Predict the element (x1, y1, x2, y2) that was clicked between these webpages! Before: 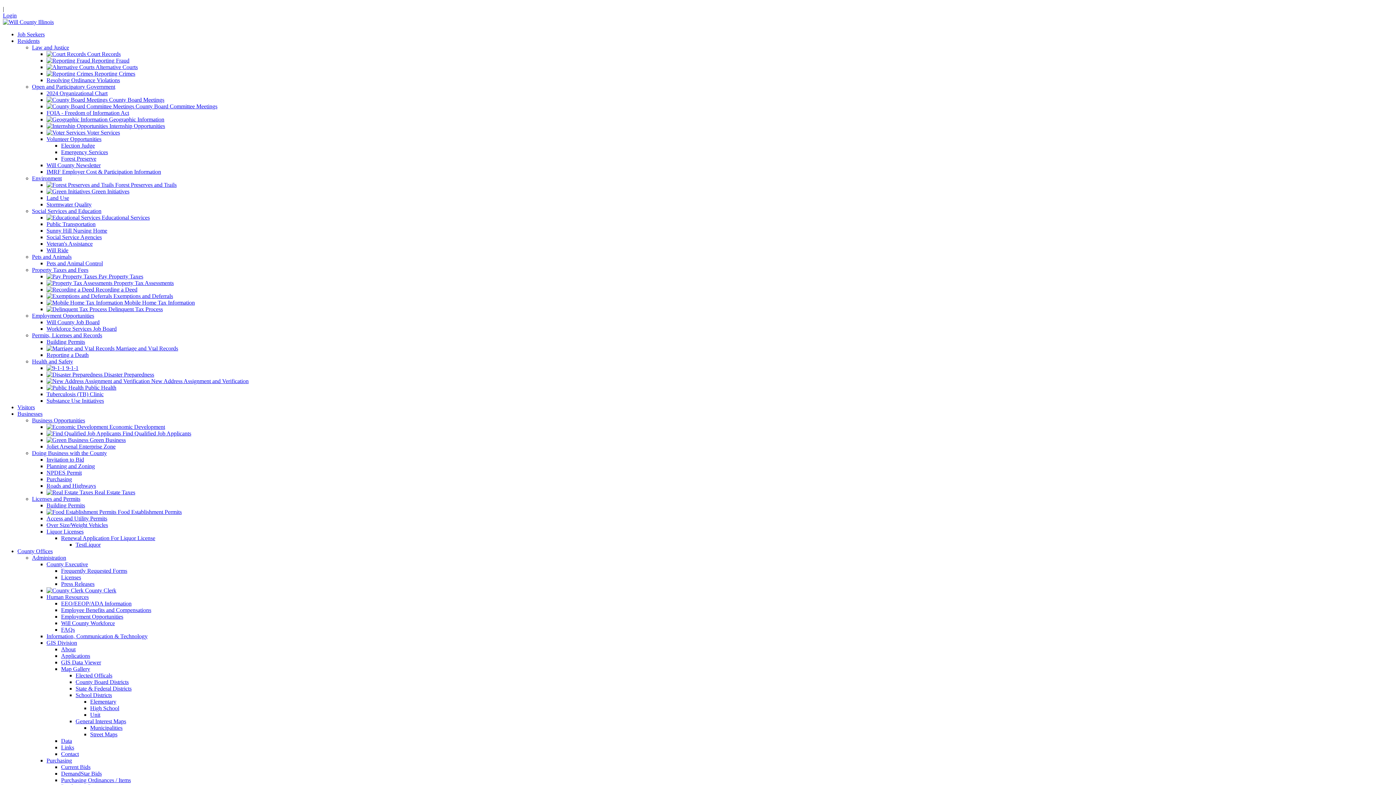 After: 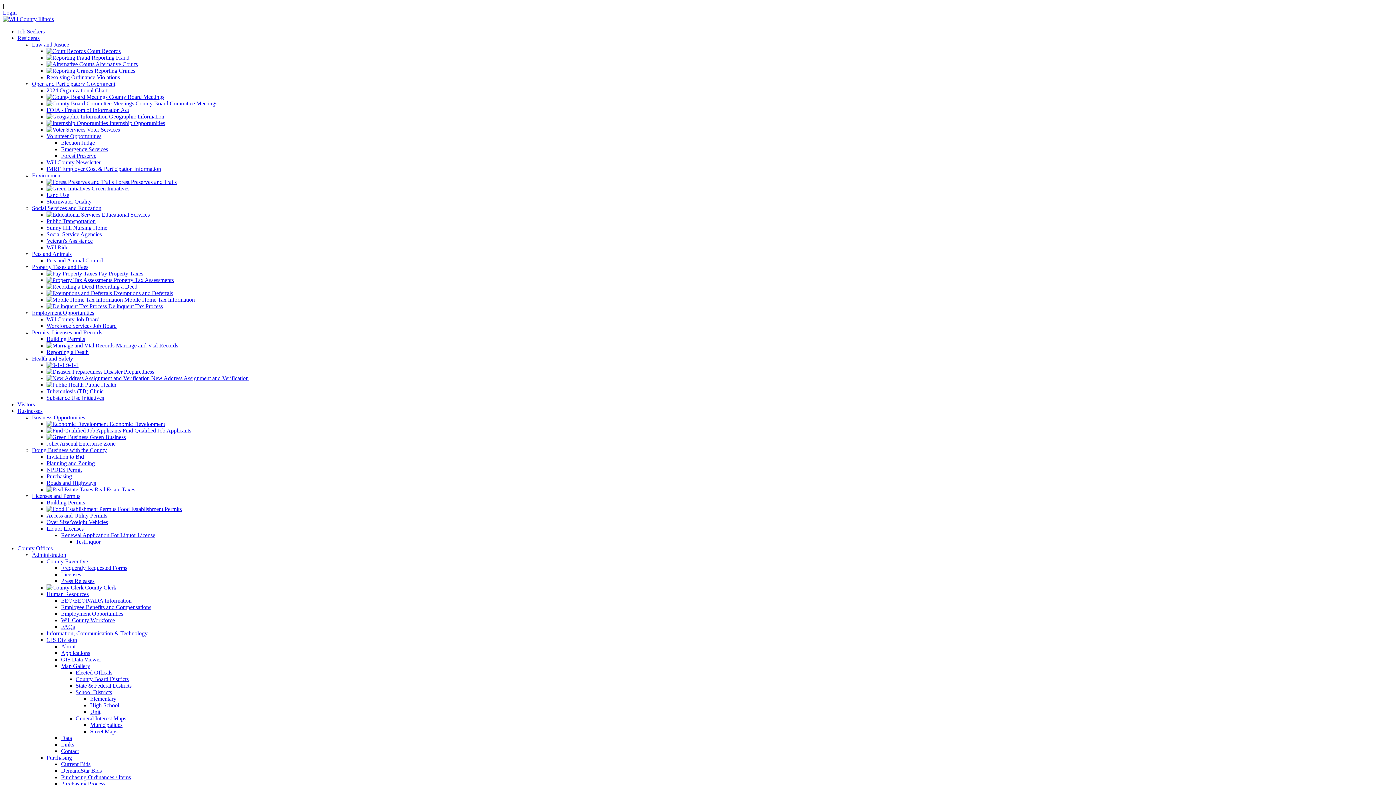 Action: label: Over Size/Weight Vehicles bbox: (46, 522, 108, 528)